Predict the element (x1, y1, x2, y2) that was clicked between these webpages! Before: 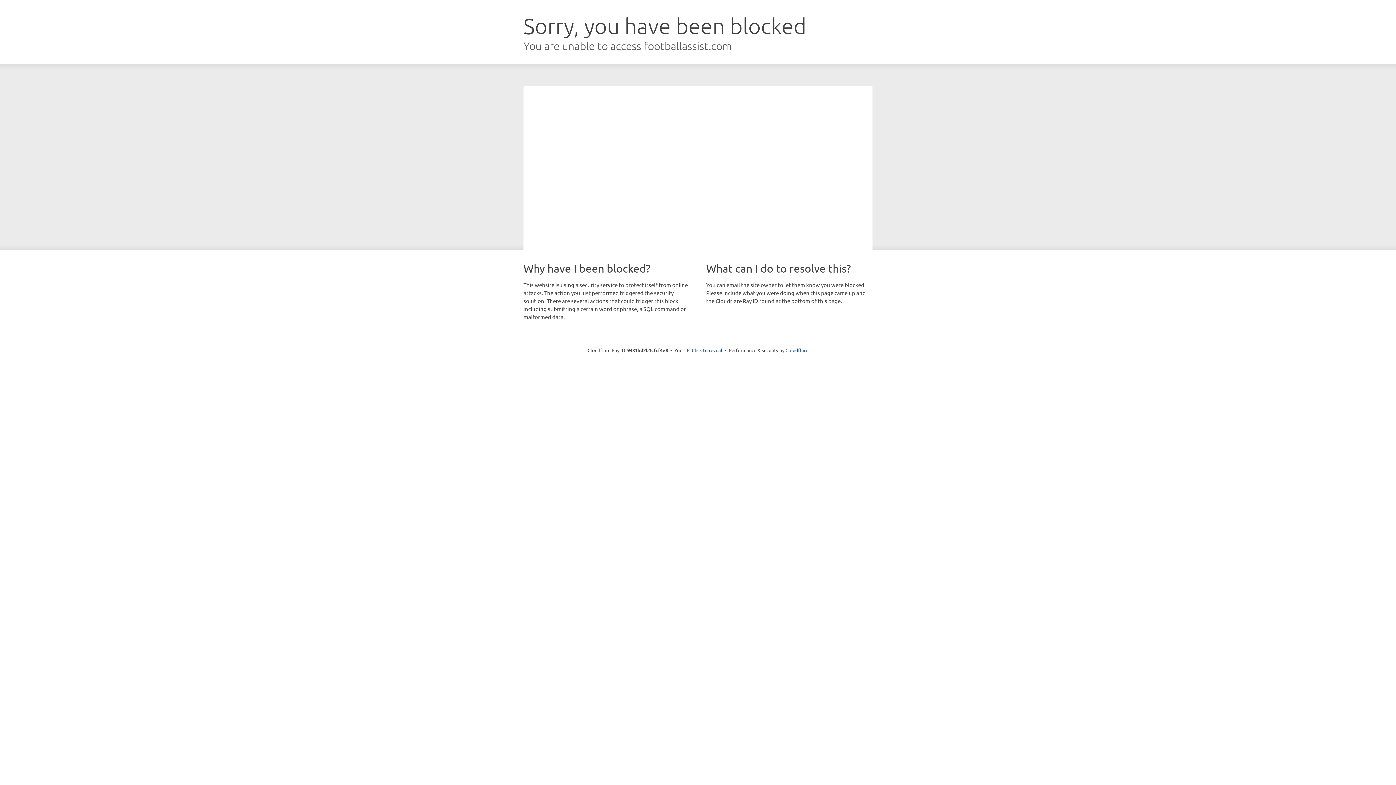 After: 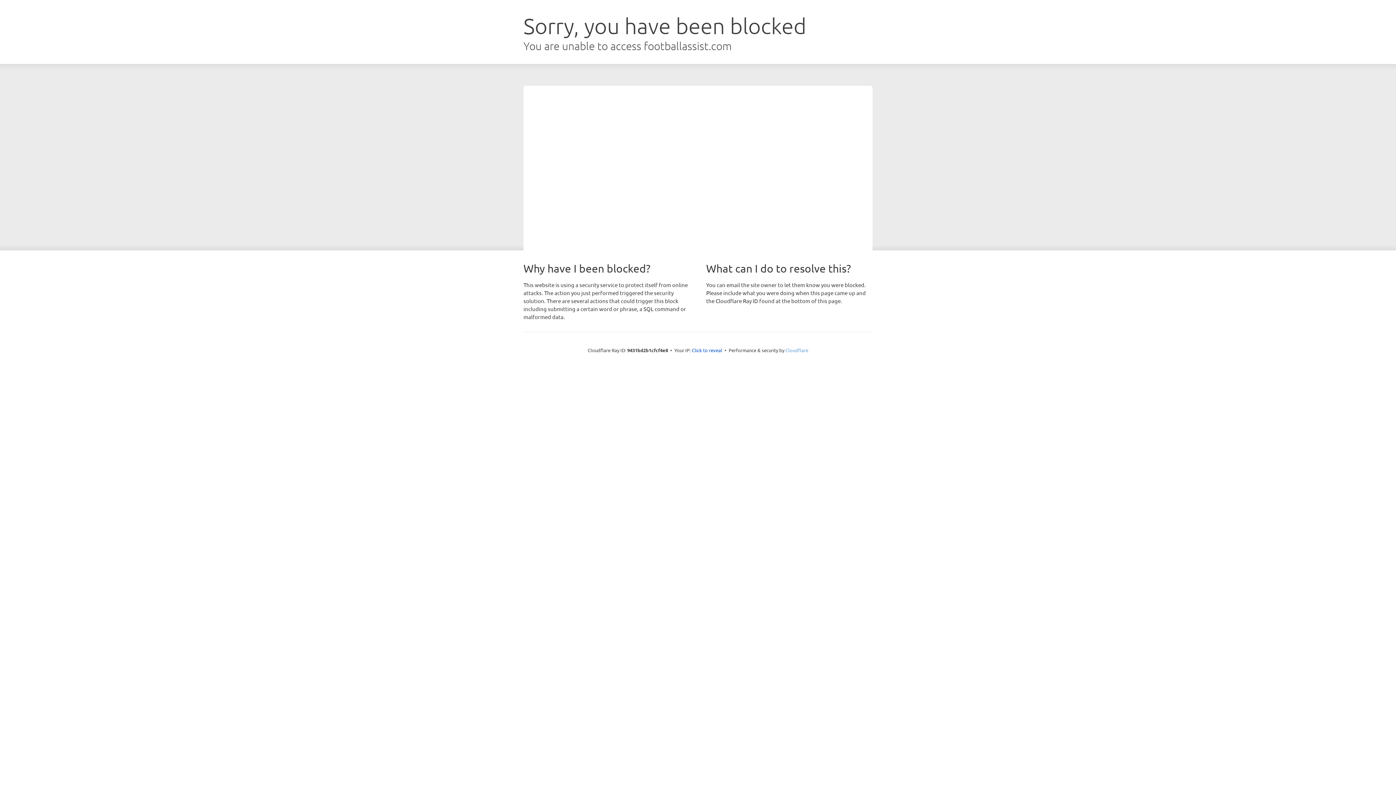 Action: bbox: (785, 347, 808, 353) label: Cloudflare